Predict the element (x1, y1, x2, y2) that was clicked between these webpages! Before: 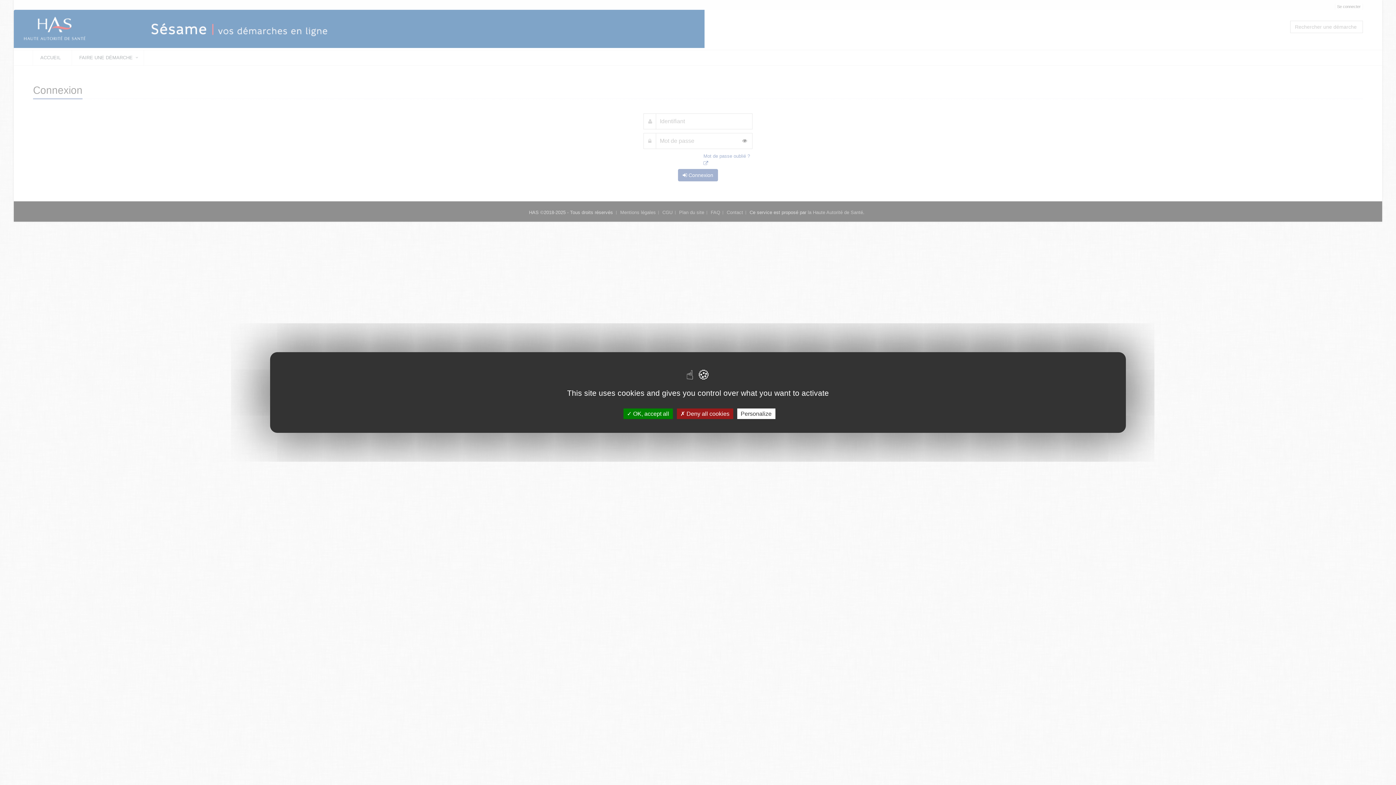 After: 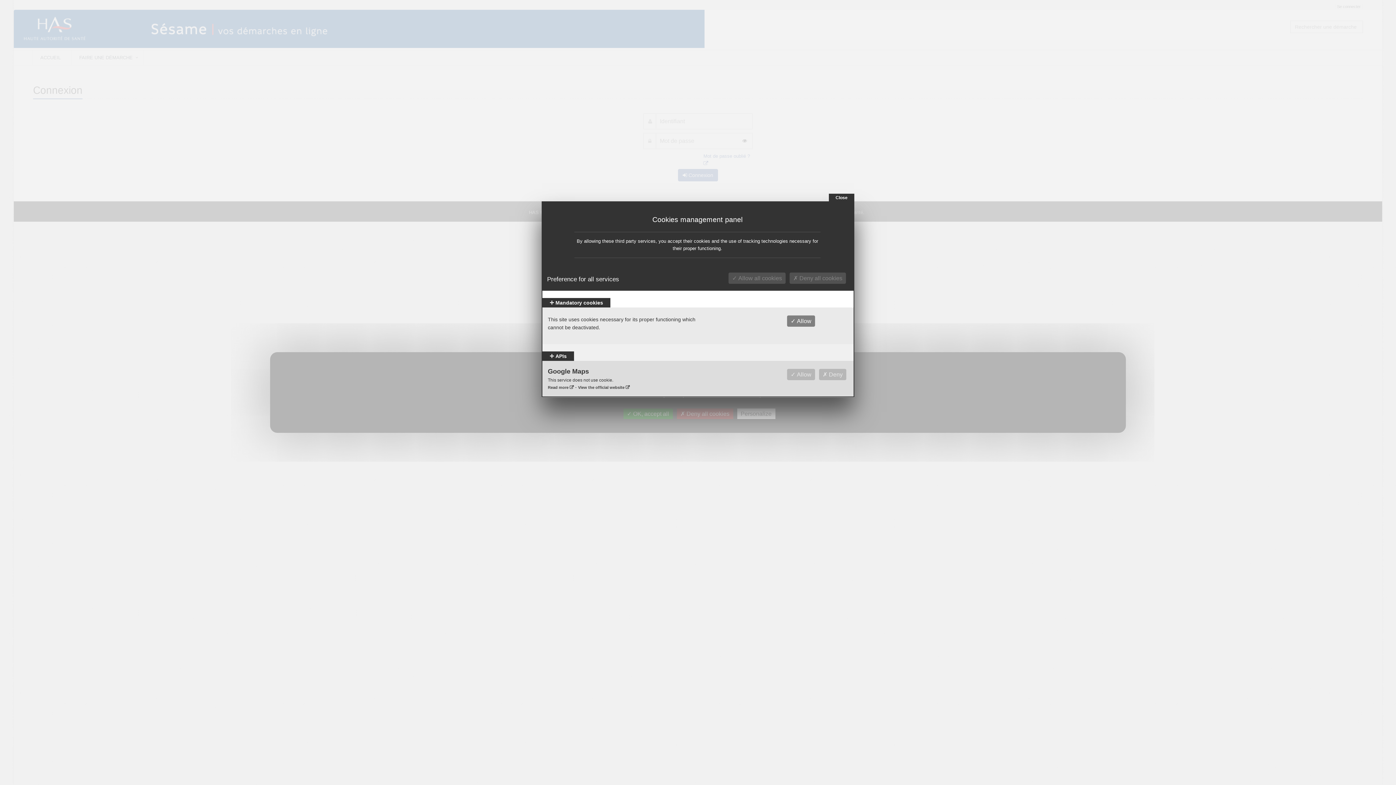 Action: bbox: (737, 408, 775, 419) label: Personalize